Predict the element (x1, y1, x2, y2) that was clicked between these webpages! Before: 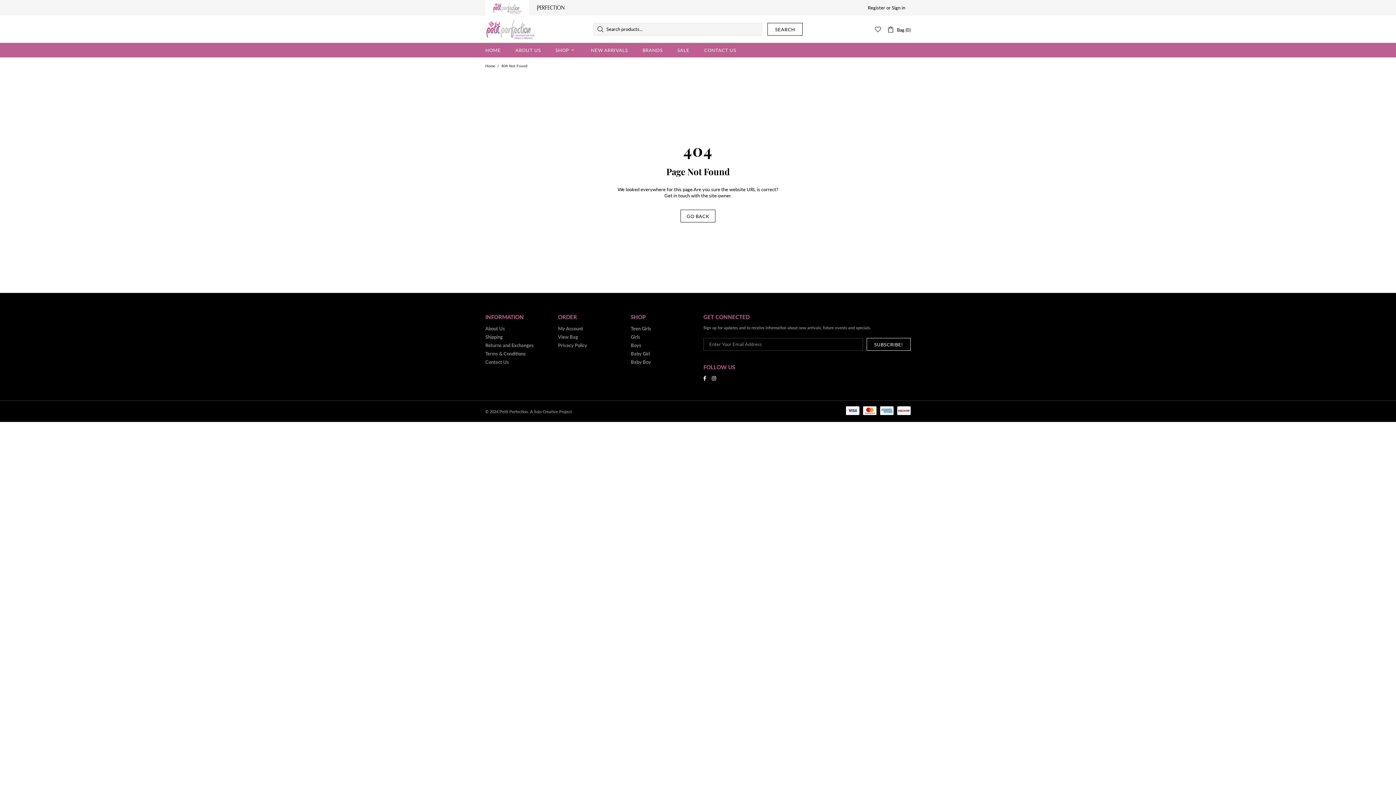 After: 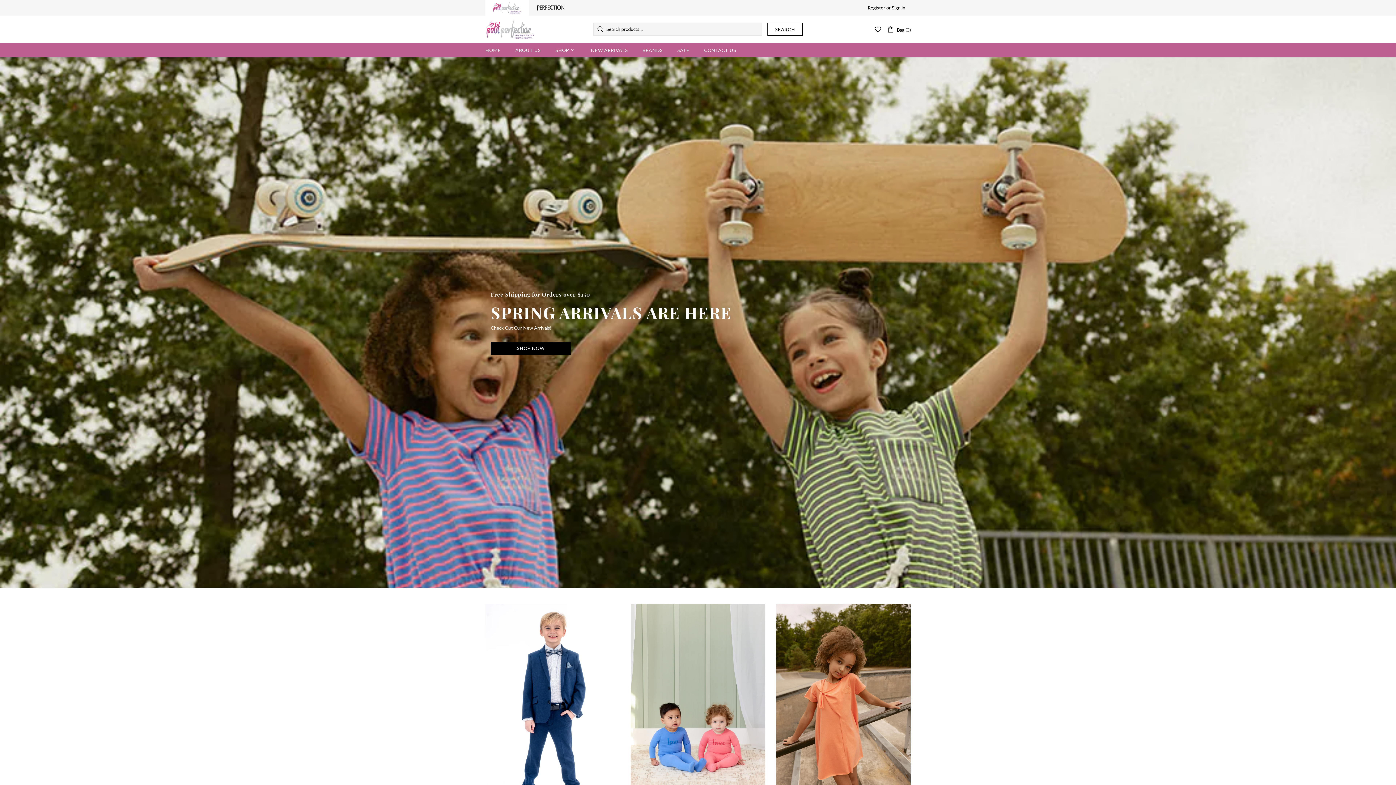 Action: bbox: (485, 0, 529, 15)